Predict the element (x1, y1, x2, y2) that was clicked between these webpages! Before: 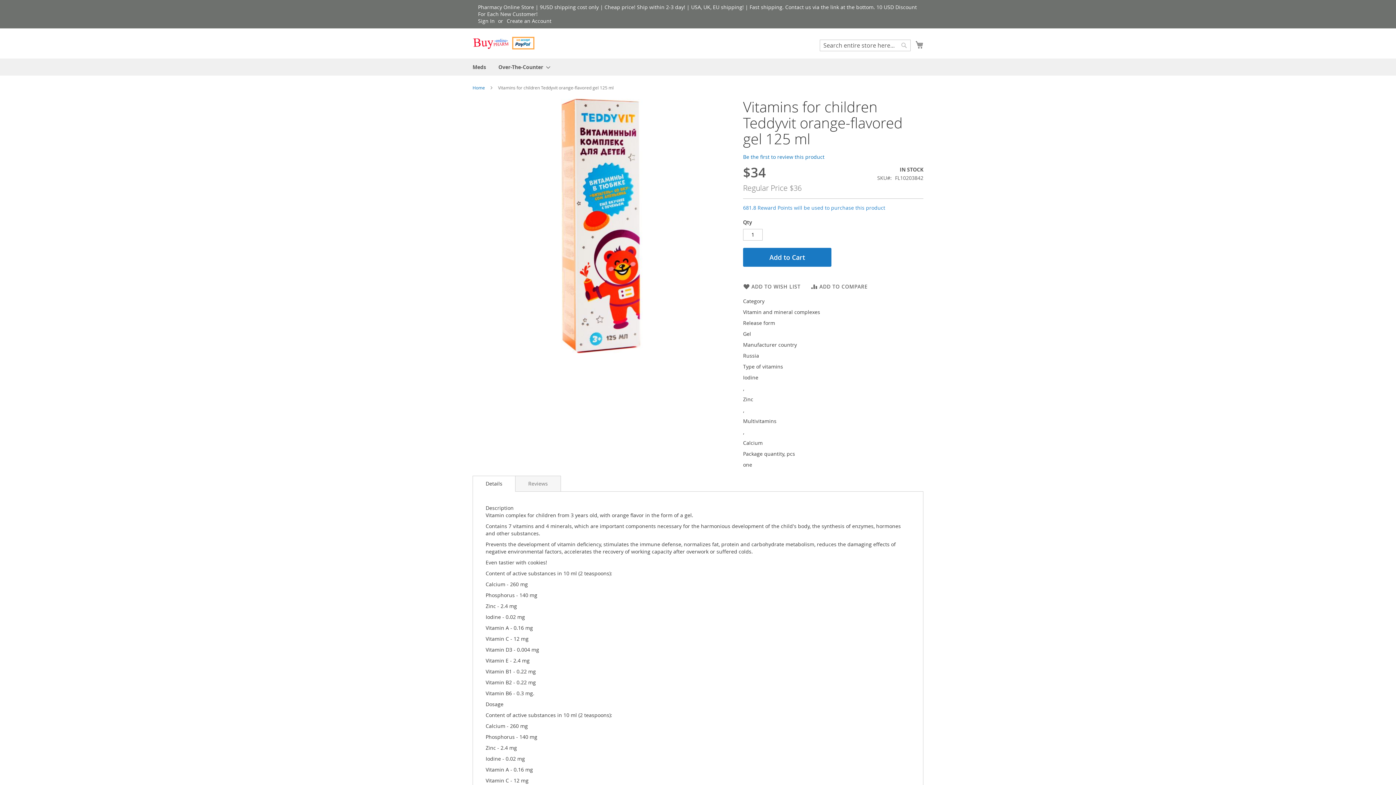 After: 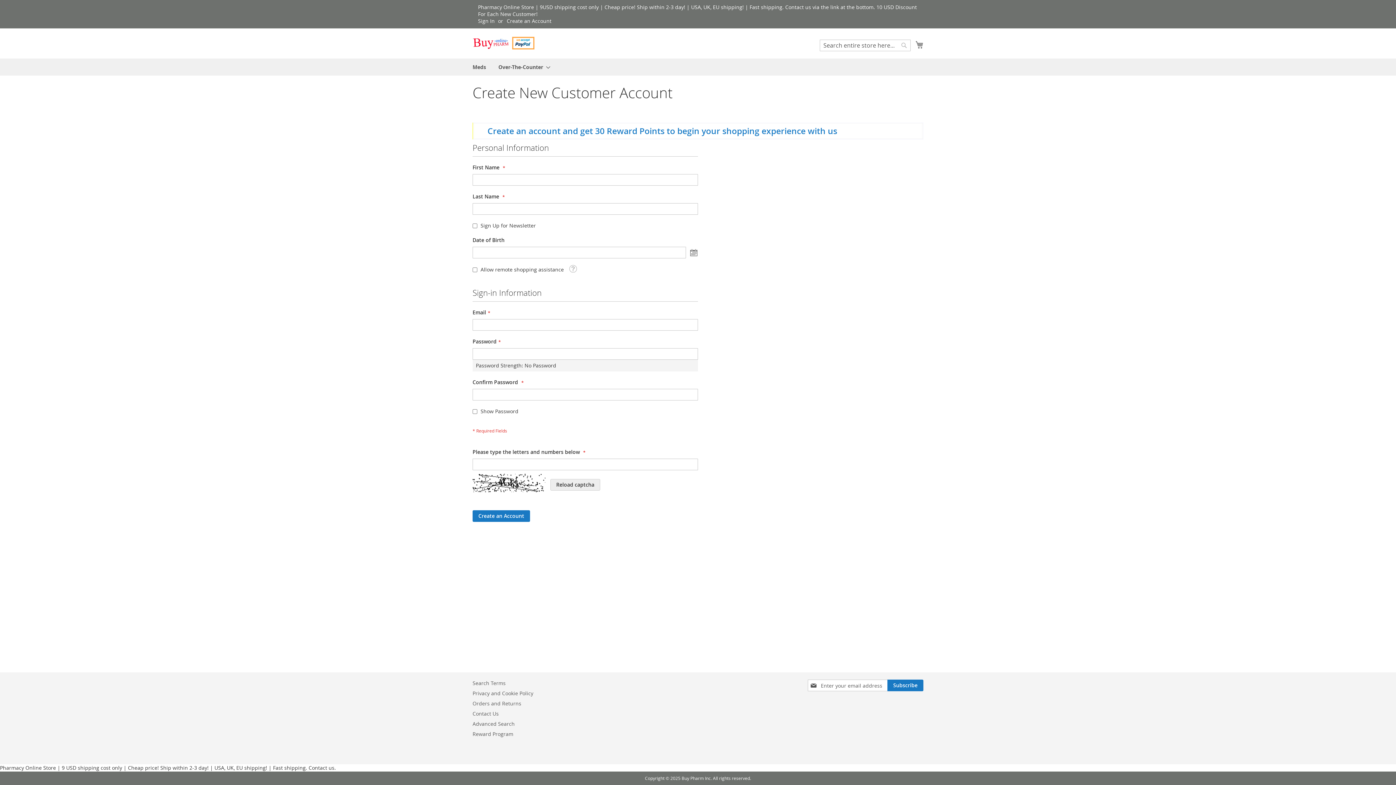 Action: bbox: (878, 3, 923, 10) label: Create an Account